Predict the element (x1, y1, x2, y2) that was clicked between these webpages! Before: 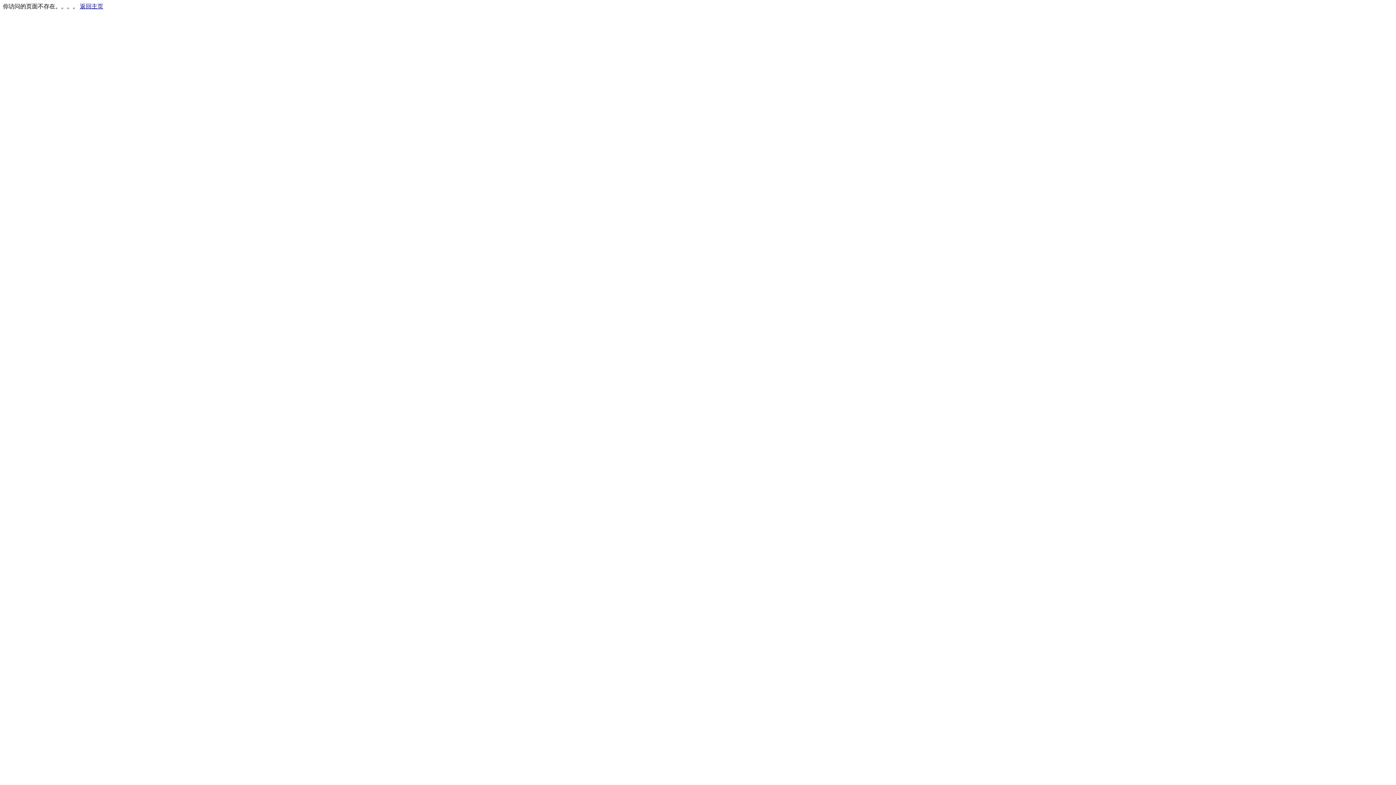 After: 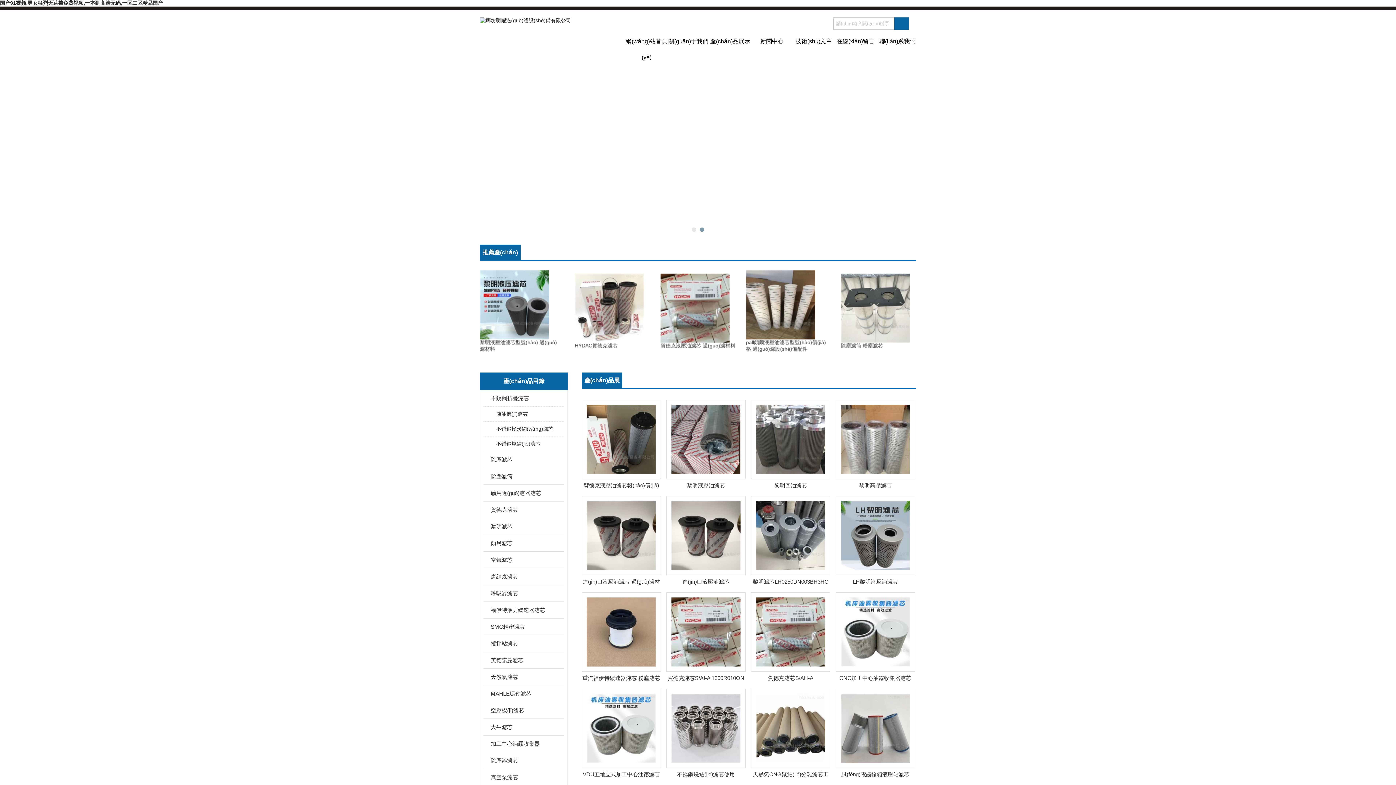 Action: label: 返回主页 bbox: (80, 3, 103, 9)